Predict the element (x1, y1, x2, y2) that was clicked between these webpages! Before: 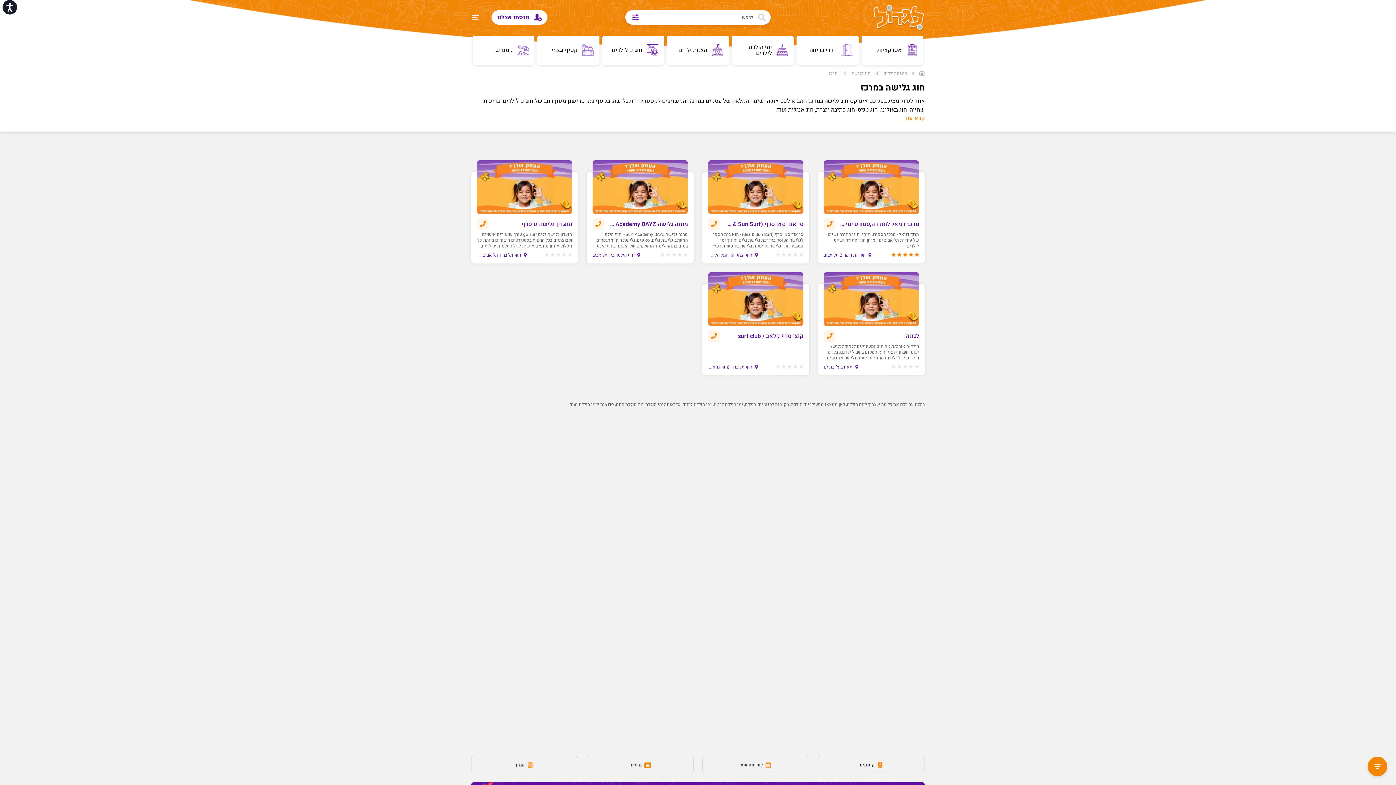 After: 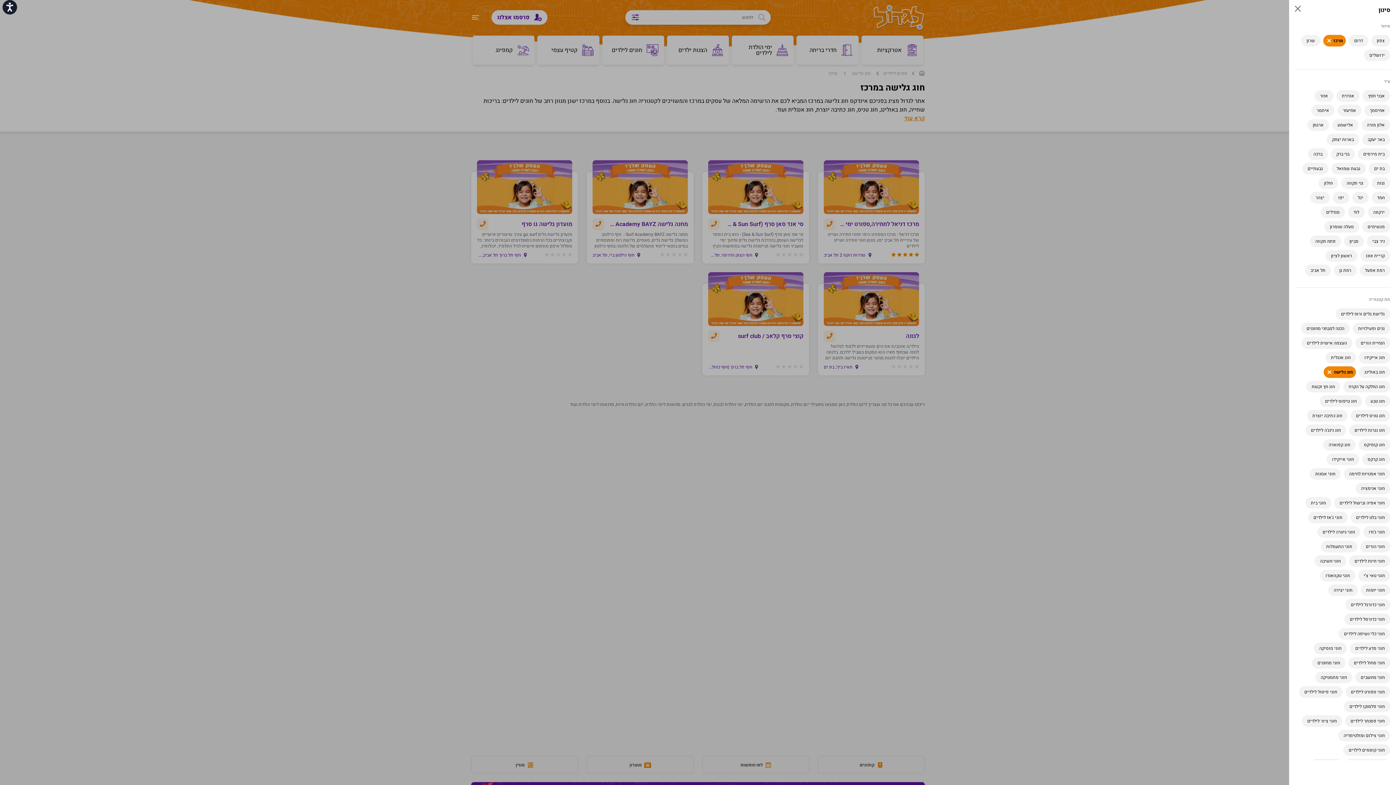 Action: bbox: (1368, 757, 1387, 776)